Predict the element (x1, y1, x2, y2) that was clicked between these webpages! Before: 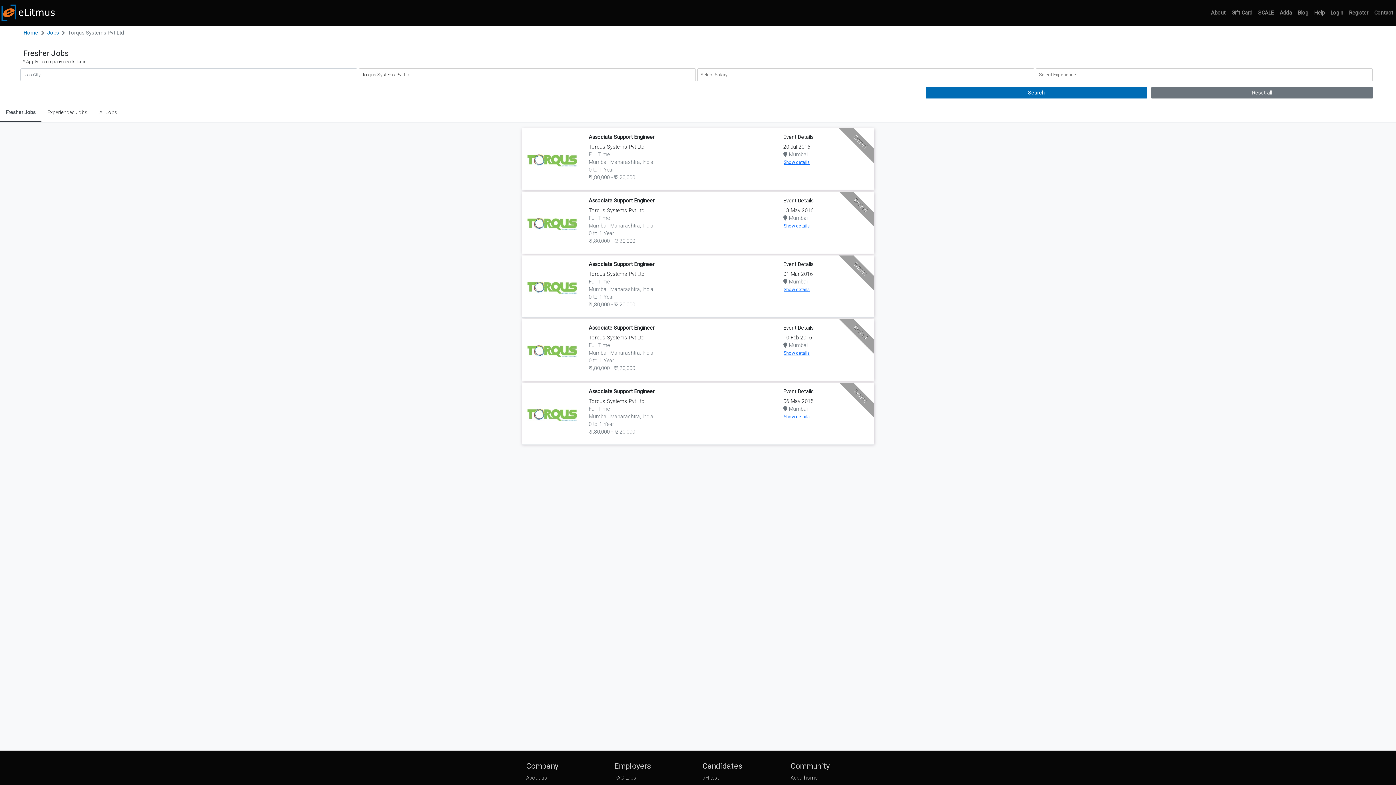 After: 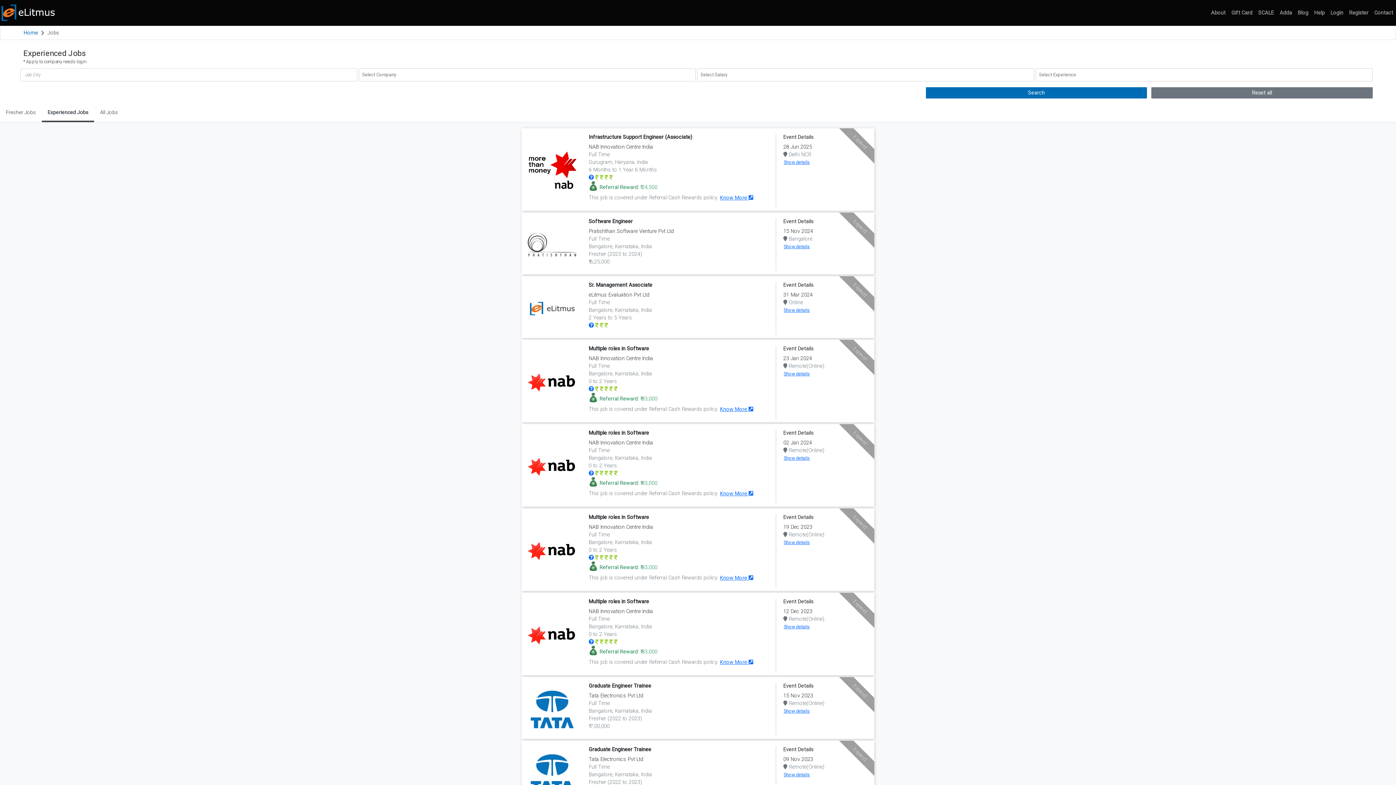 Action: label: Experienced Jobs bbox: (41, 104, 93, 120)